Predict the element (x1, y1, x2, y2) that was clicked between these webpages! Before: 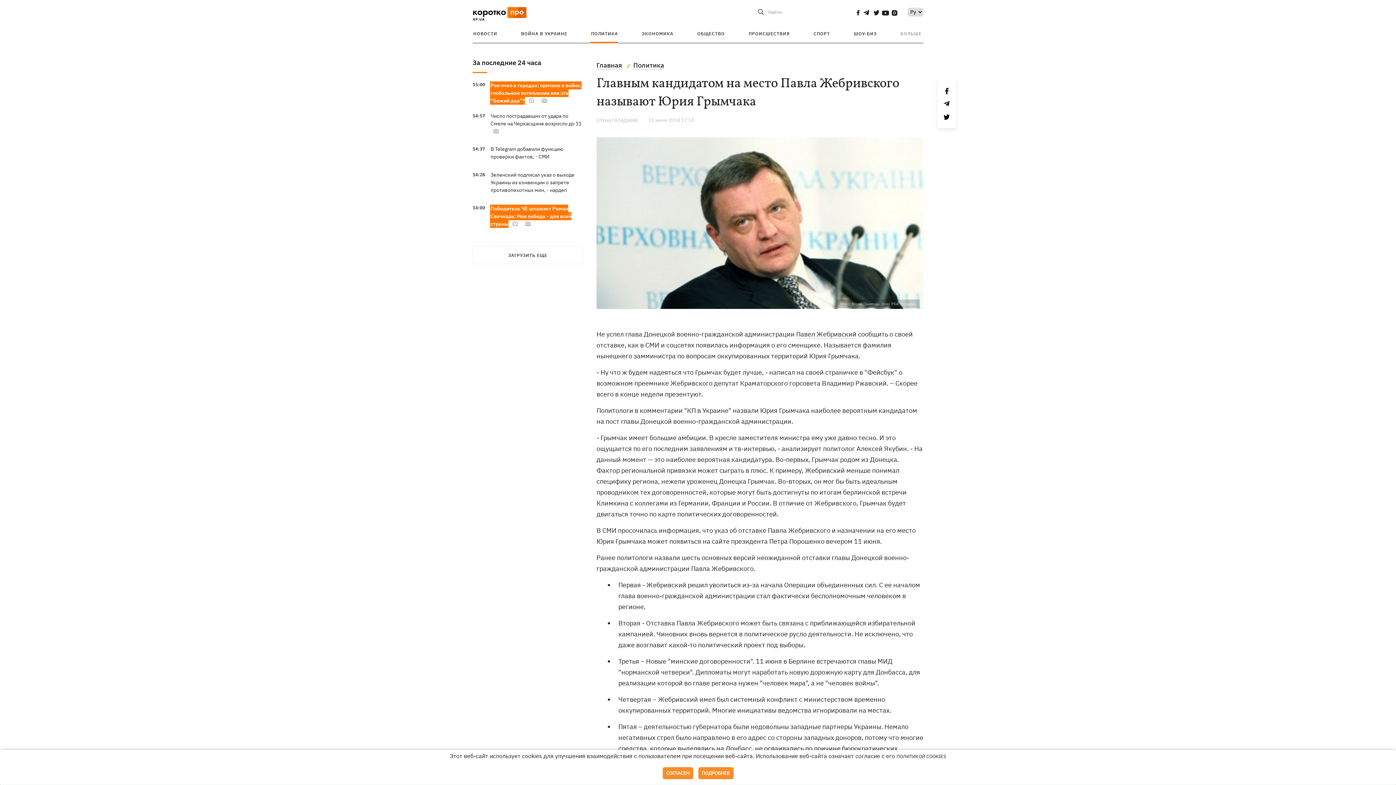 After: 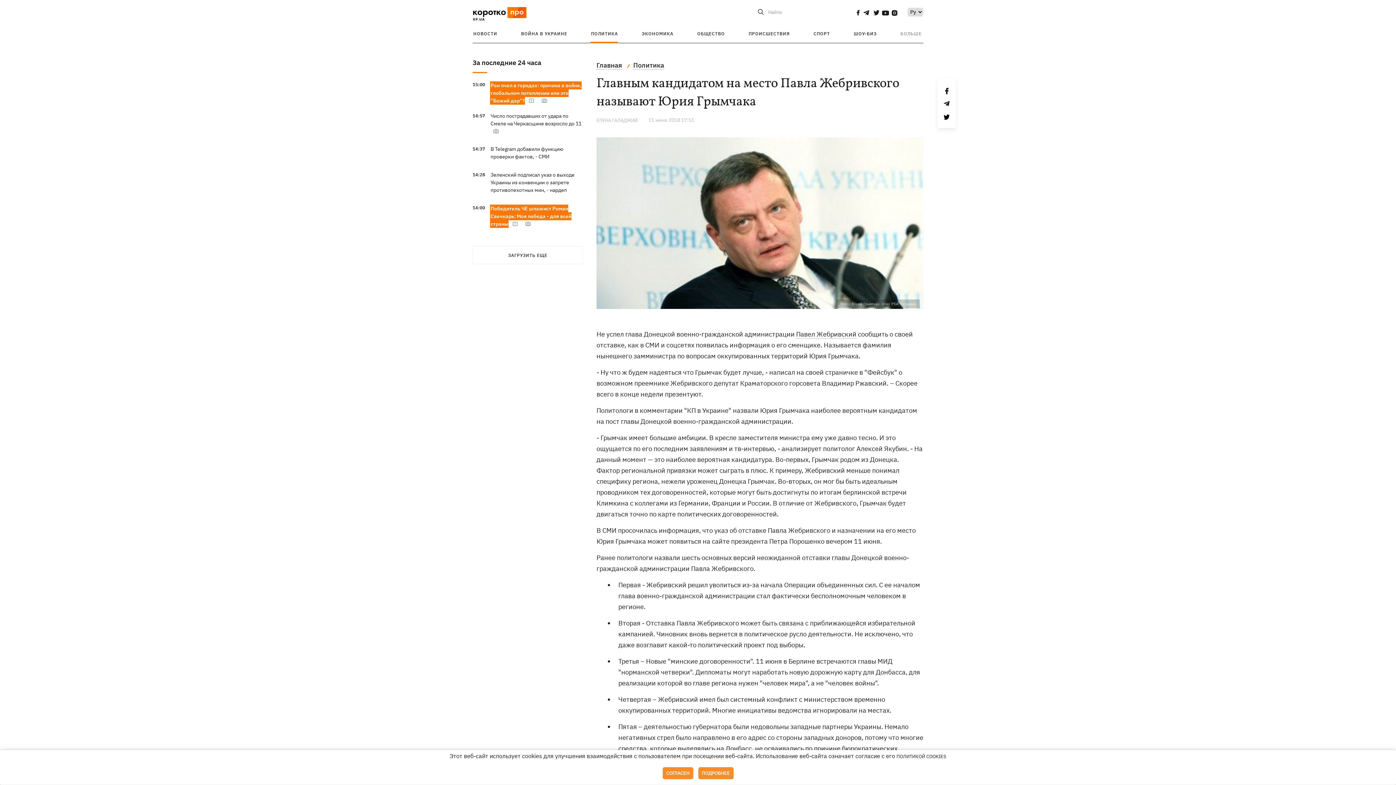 Action: bbox: (896, 754, 946, 759) label: ПОЛИТИКОЙ COOKIES